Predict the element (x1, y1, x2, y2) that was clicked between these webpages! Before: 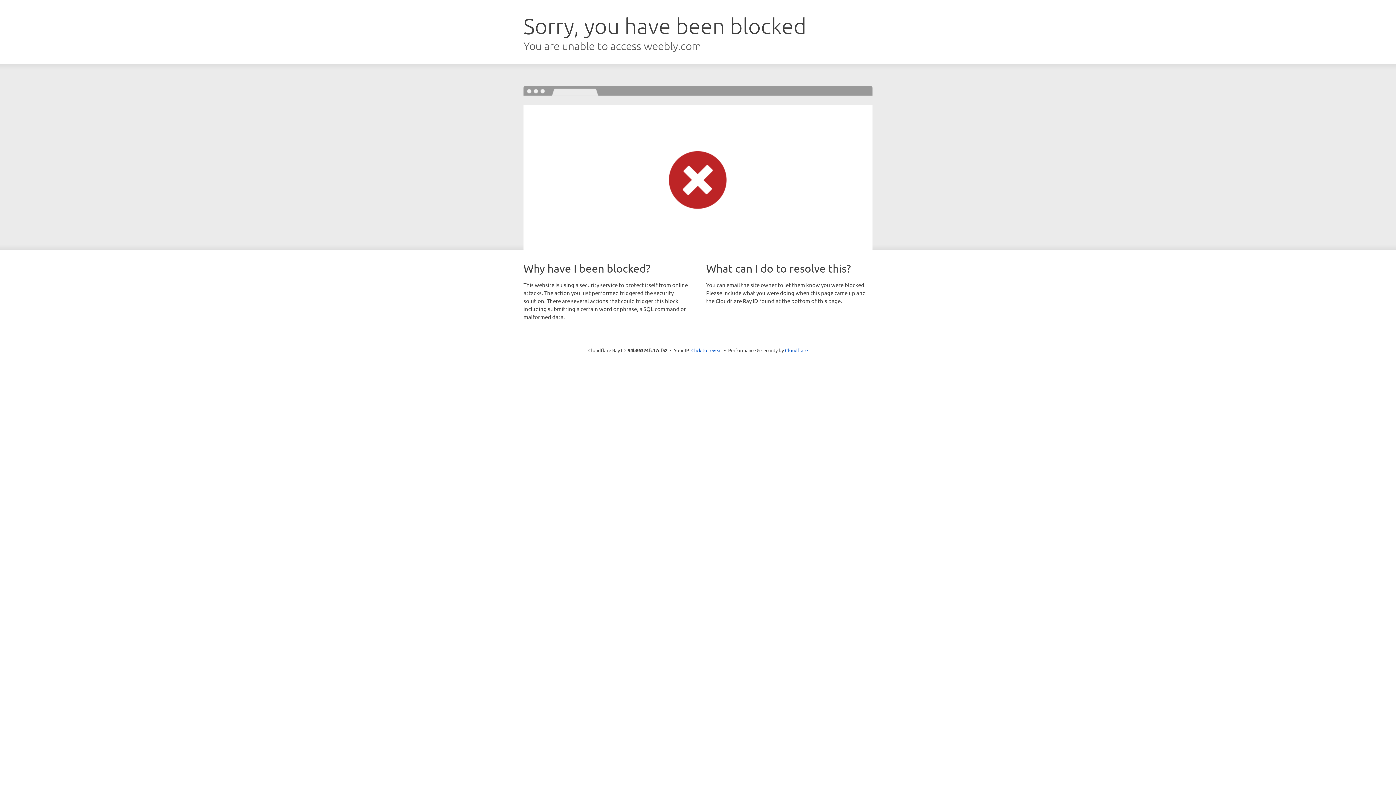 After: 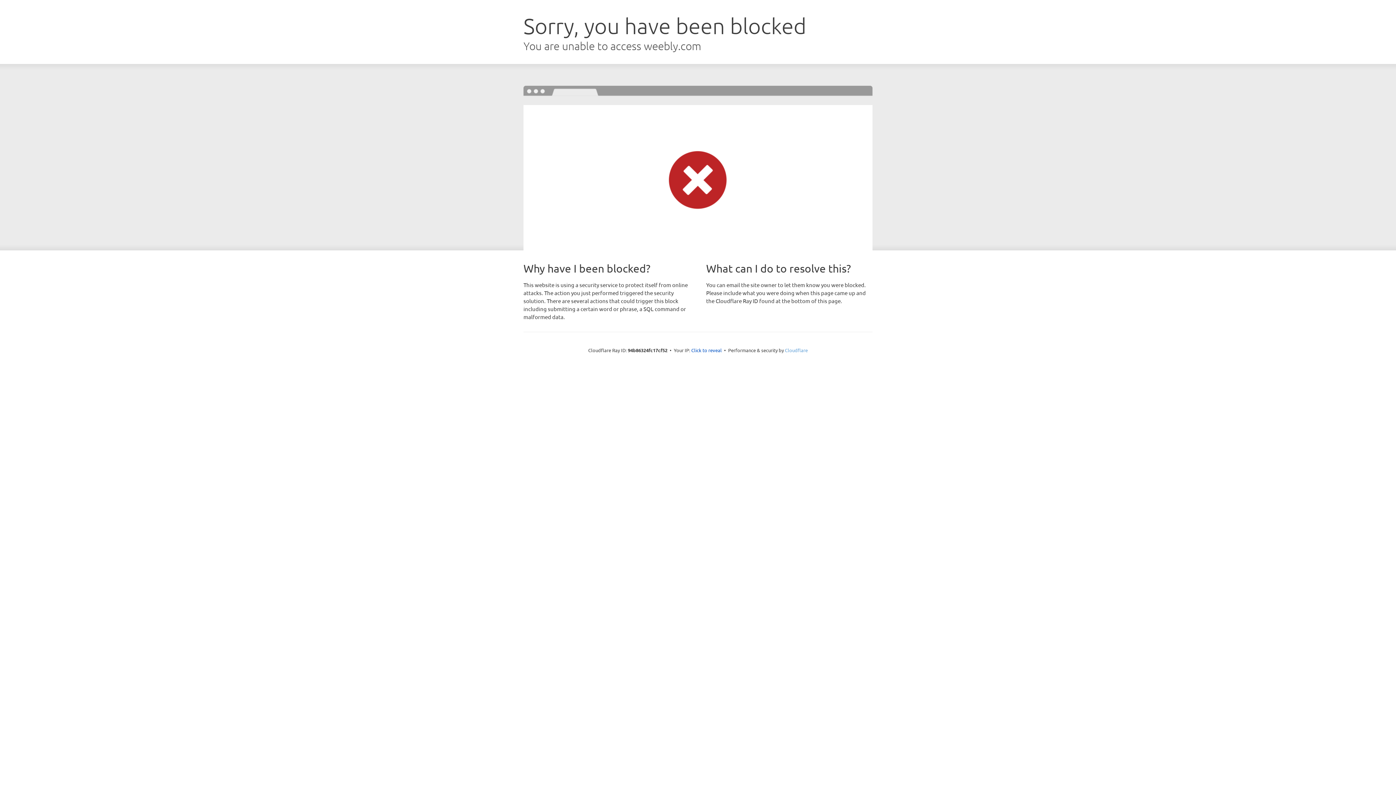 Action: label: Cloudflare bbox: (785, 347, 808, 353)